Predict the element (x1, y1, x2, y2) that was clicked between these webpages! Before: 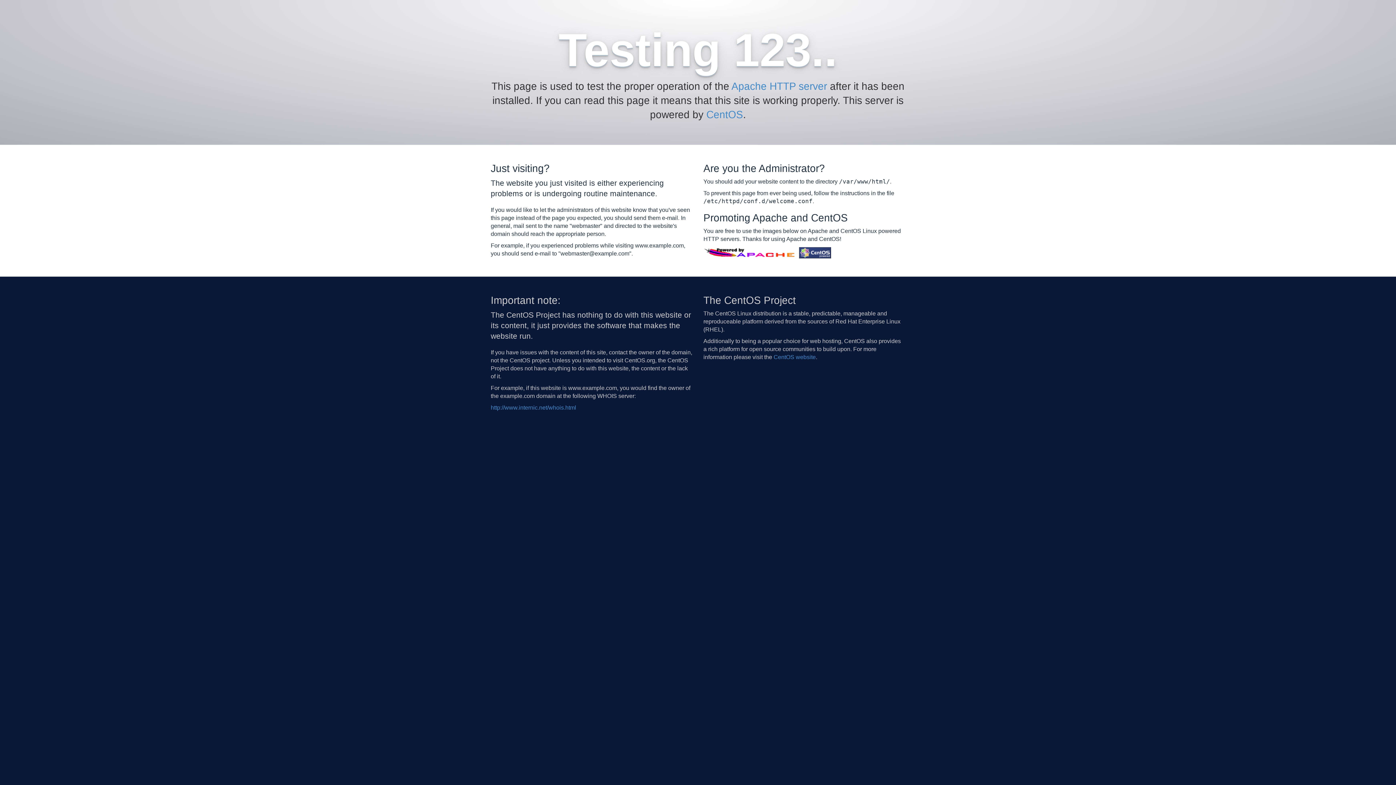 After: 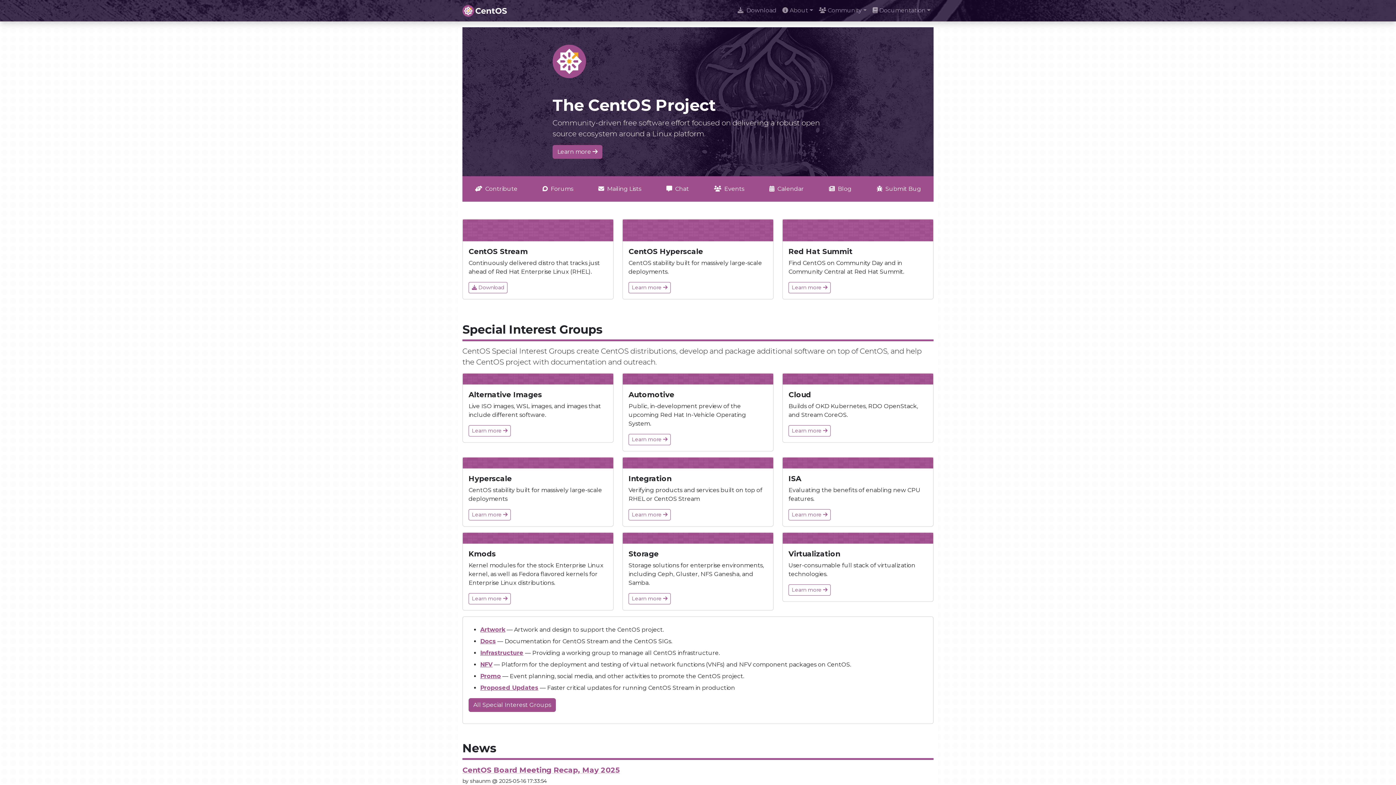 Action: bbox: (773, 354, 816, 360) label: CentOS website